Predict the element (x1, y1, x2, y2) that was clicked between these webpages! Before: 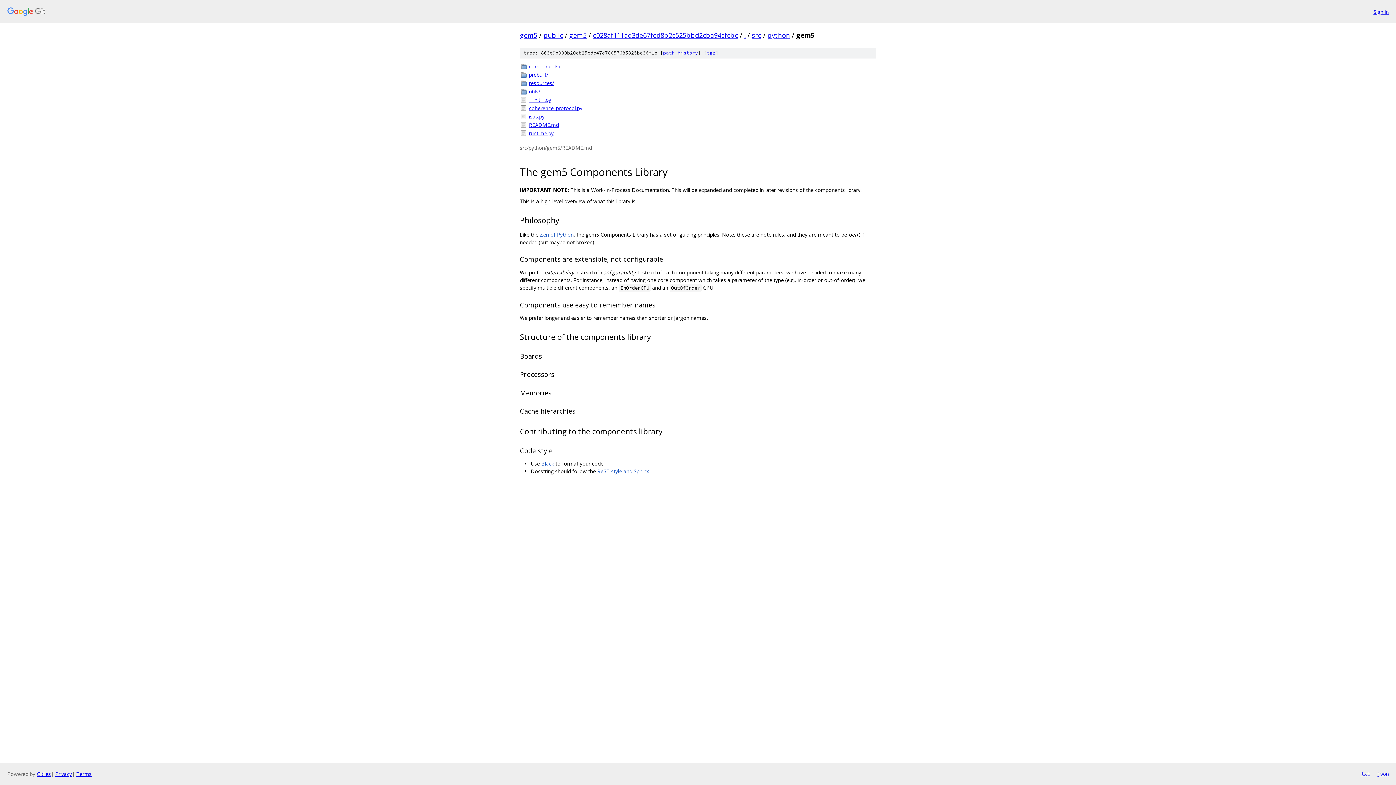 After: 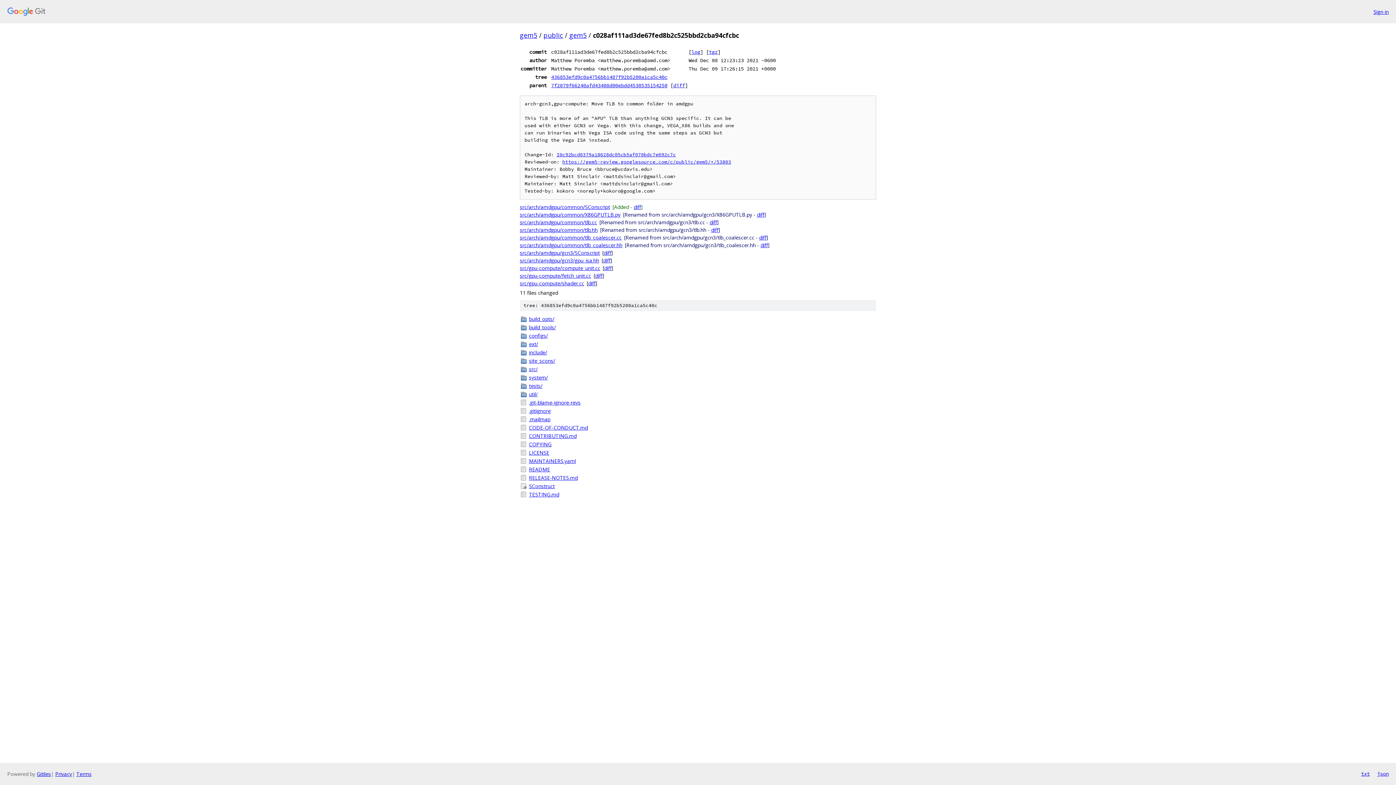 Action: bbox: (593, 30, 738, 39) label: c028af111ad3de67fed8b2c525bbd2cba94cfcbc